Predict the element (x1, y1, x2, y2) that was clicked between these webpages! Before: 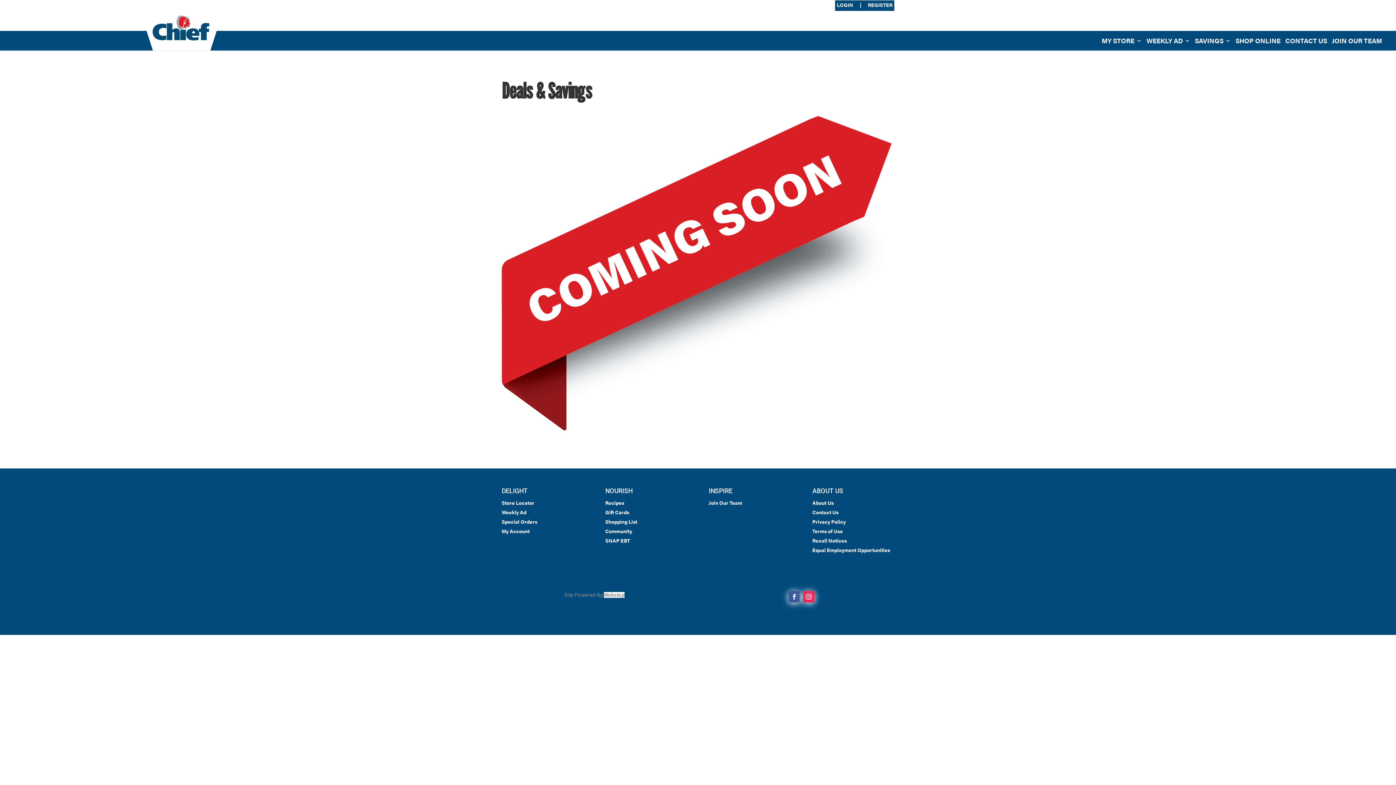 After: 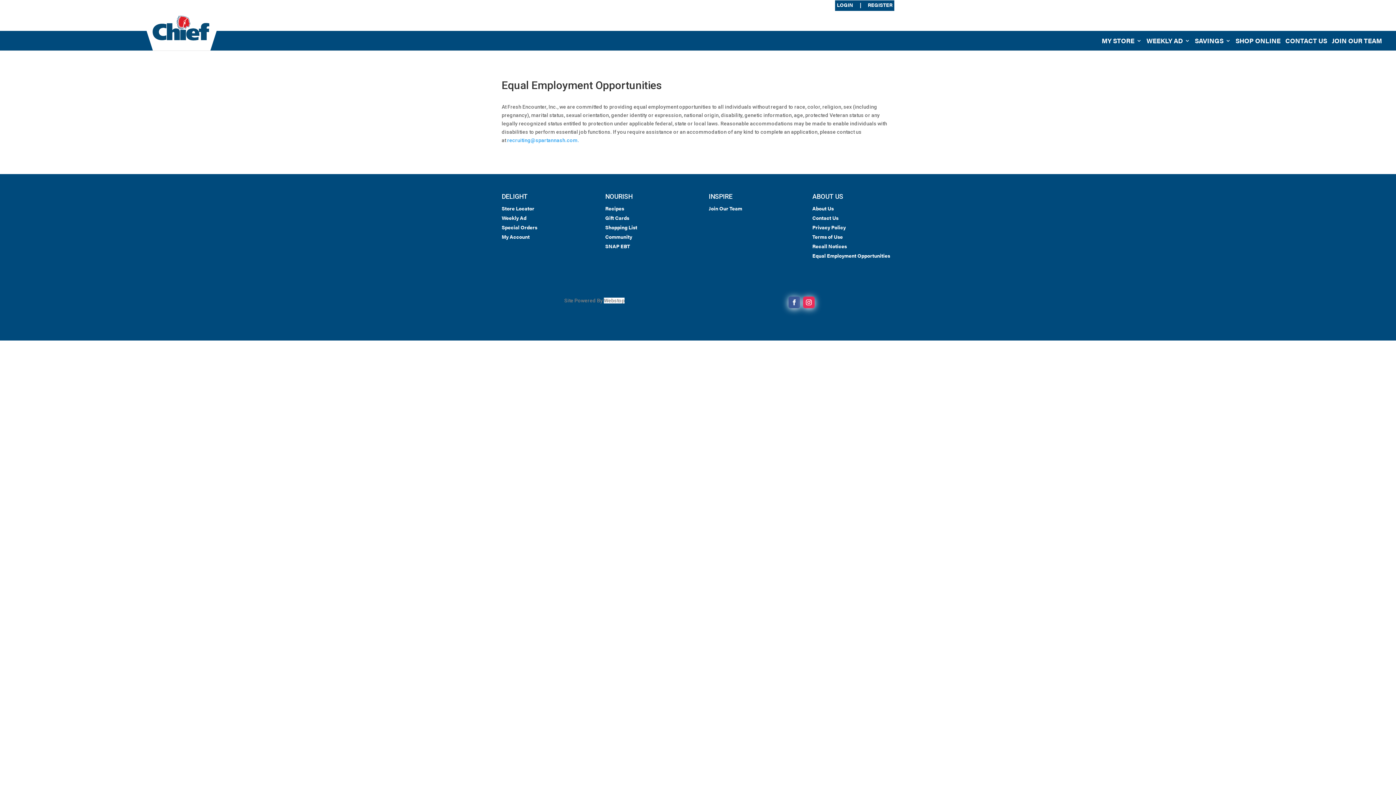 Action: bbox: (812, 546, 890, 553) label: Equal Employment Opportunities